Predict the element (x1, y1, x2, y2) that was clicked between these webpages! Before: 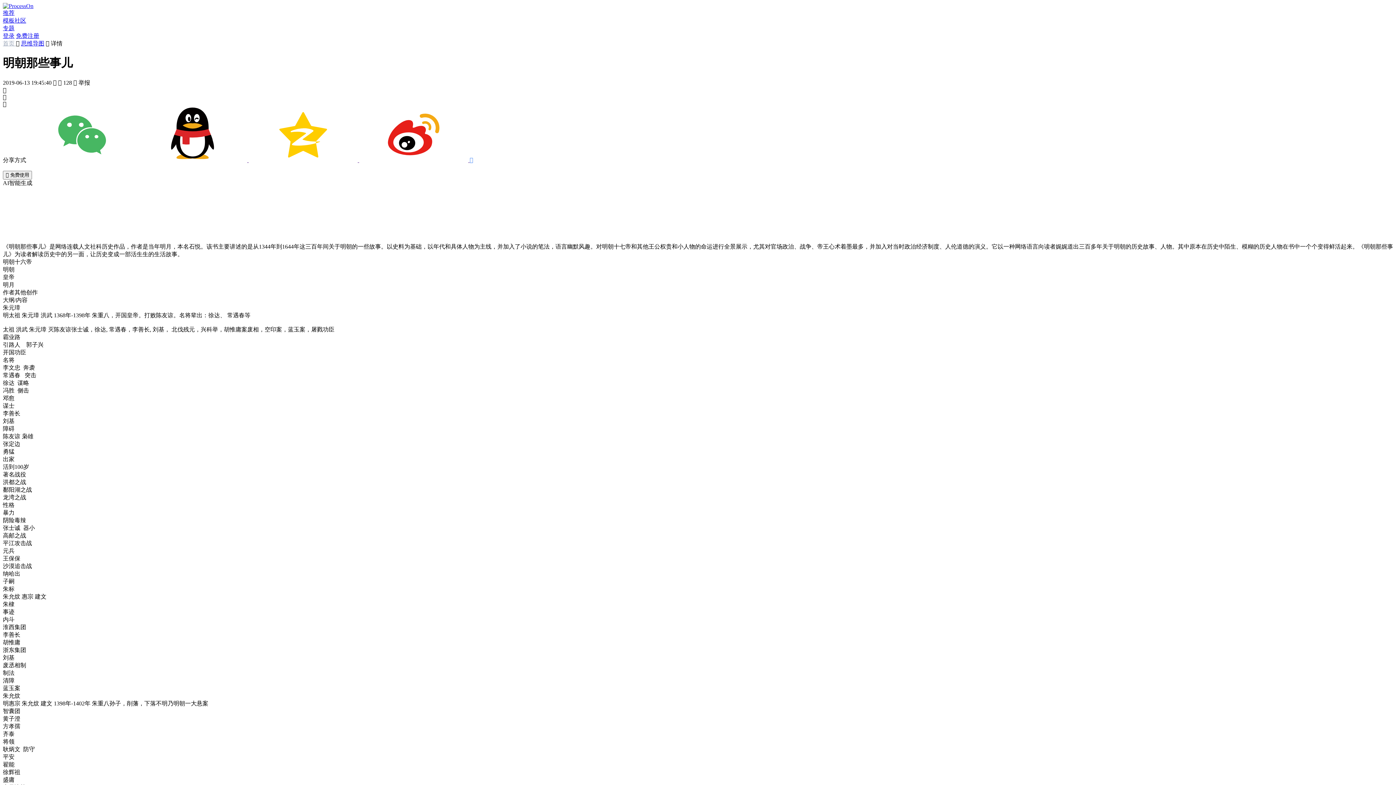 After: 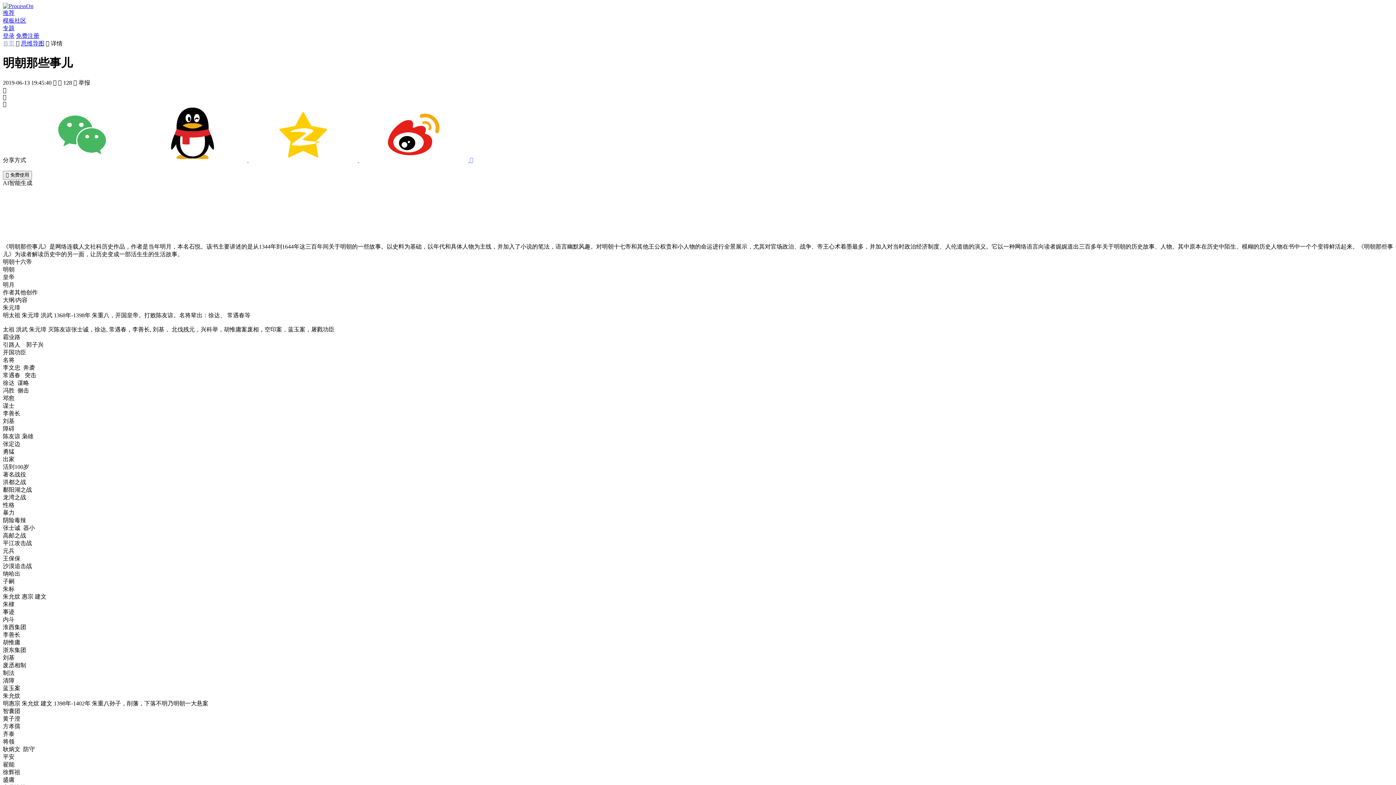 Action: bbox: (469, 157, 473, 163) label: 